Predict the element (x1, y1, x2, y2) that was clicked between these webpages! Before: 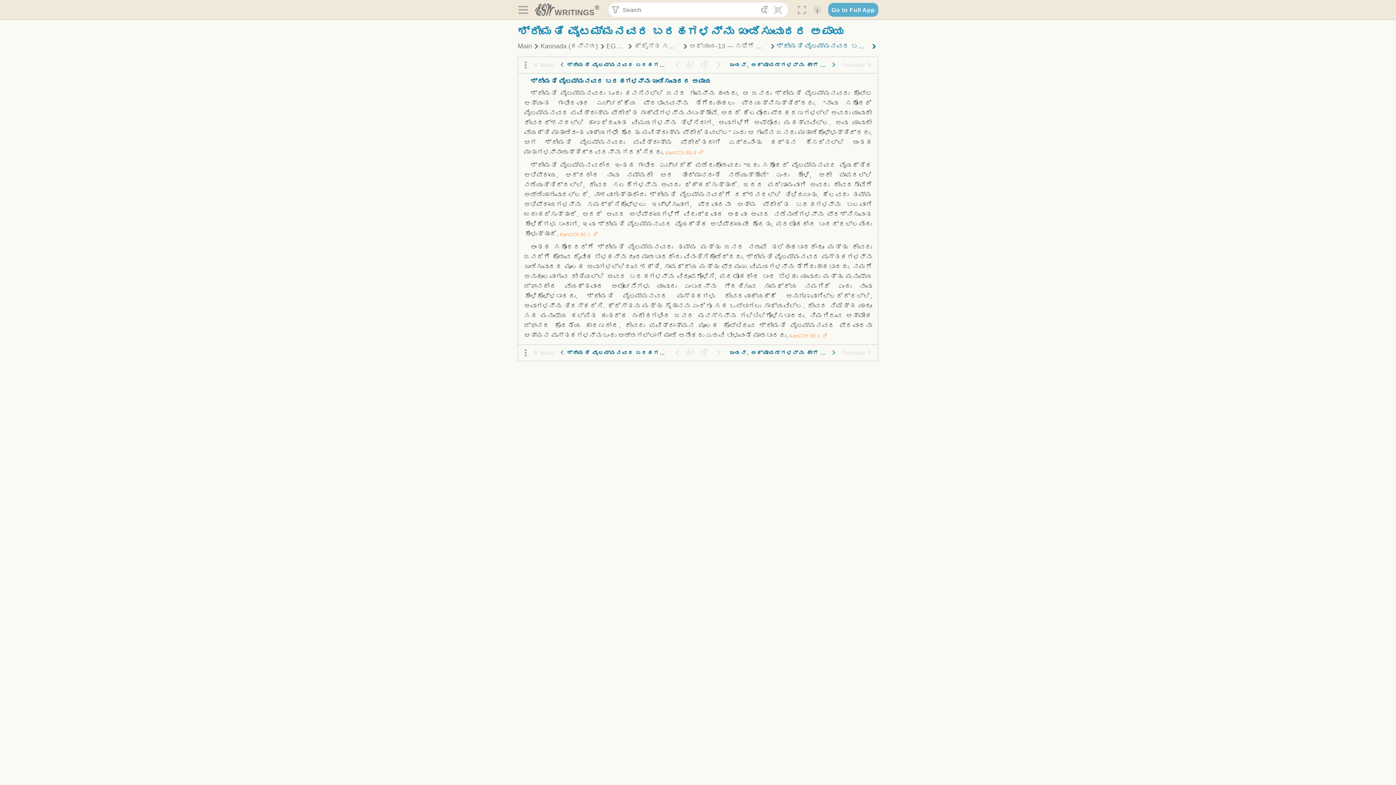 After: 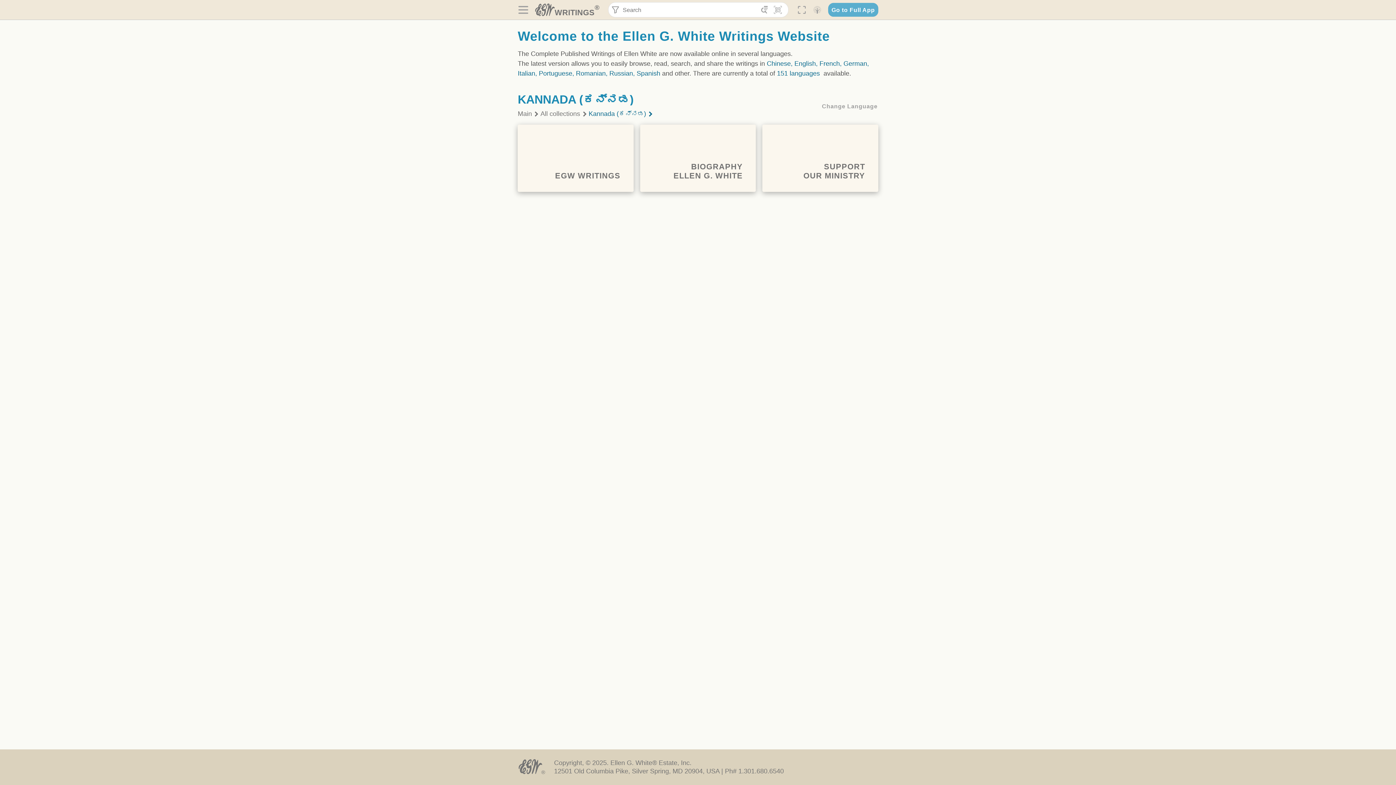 Action: bbox: (540, 41, 598, 50) label: Kannada (ಕನ್ನಡ)